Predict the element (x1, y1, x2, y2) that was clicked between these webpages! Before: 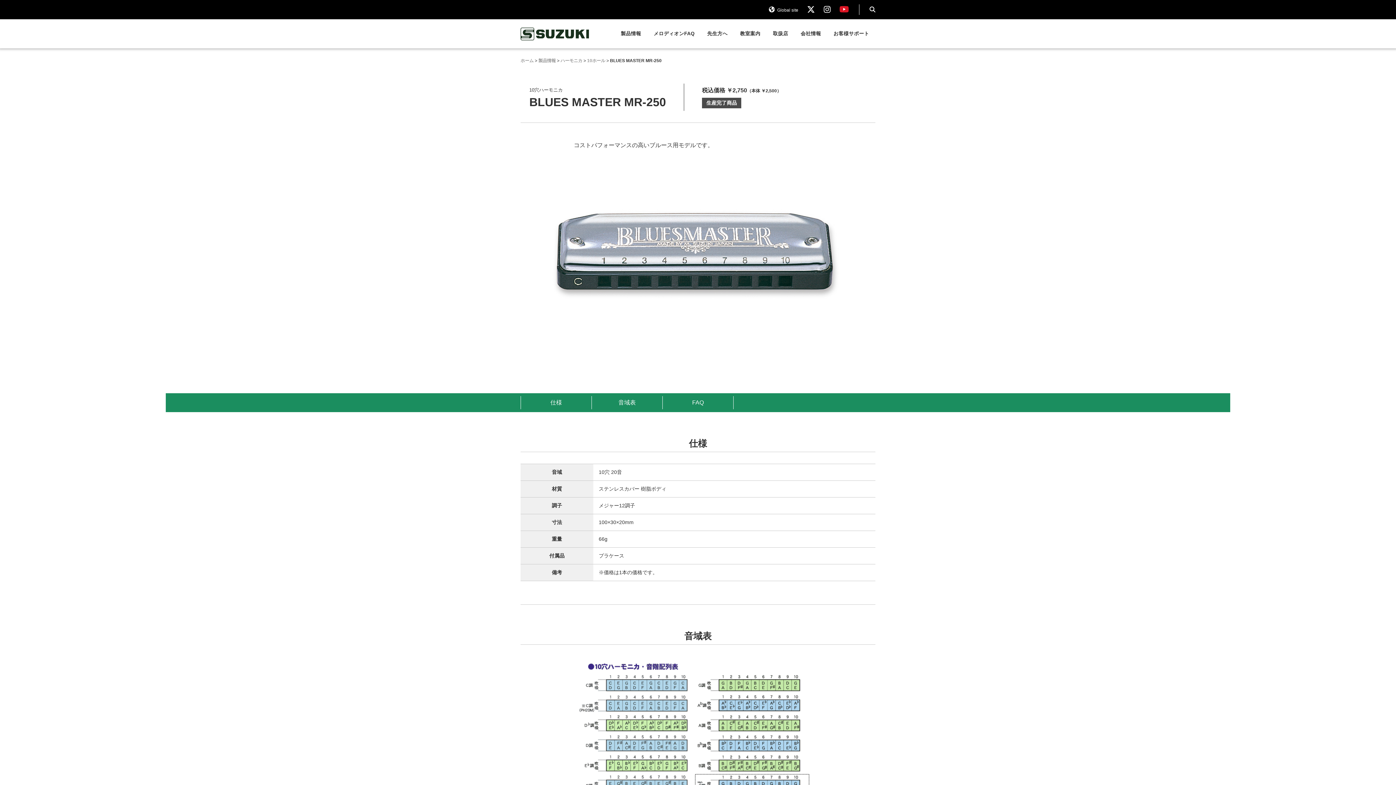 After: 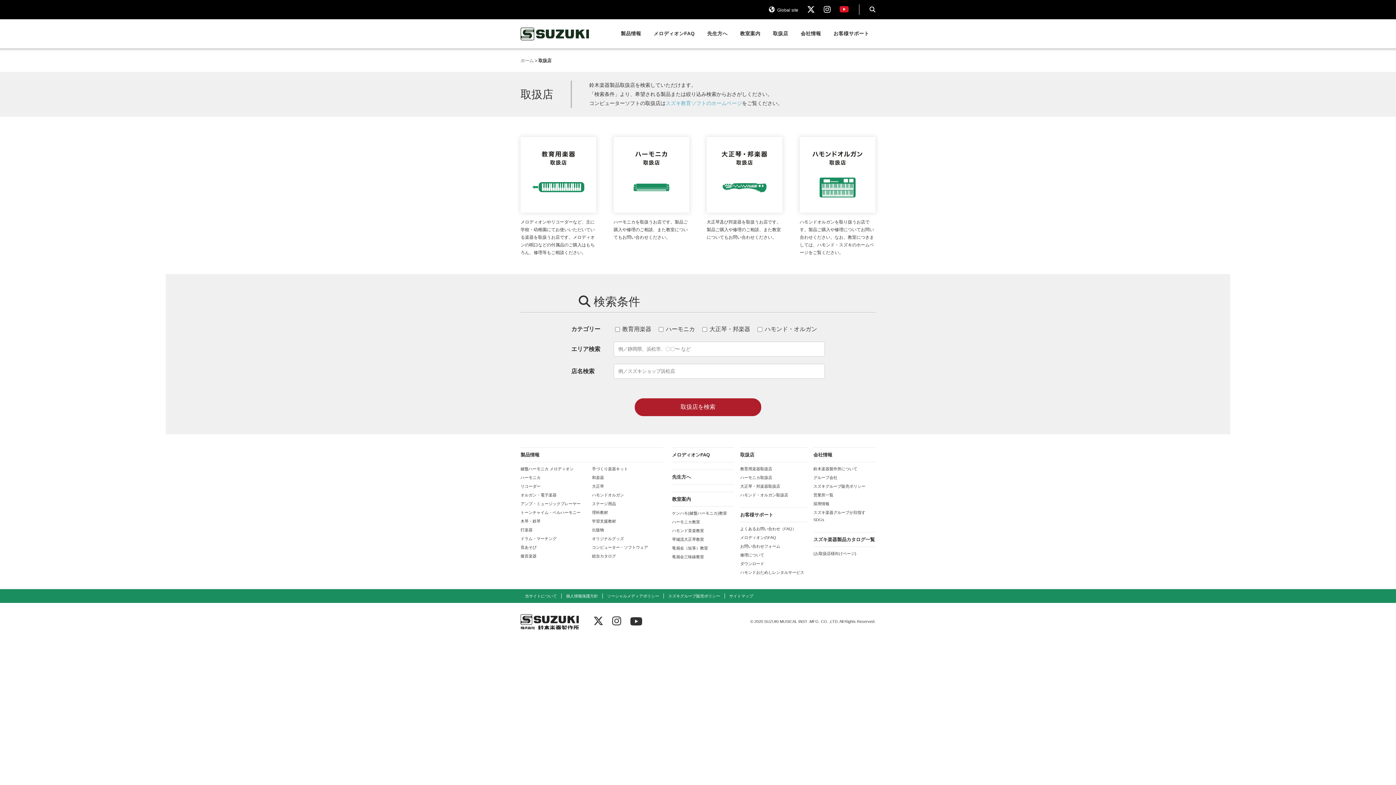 Action: label: 取扱店 bbox: (766, 25, 794, 42)